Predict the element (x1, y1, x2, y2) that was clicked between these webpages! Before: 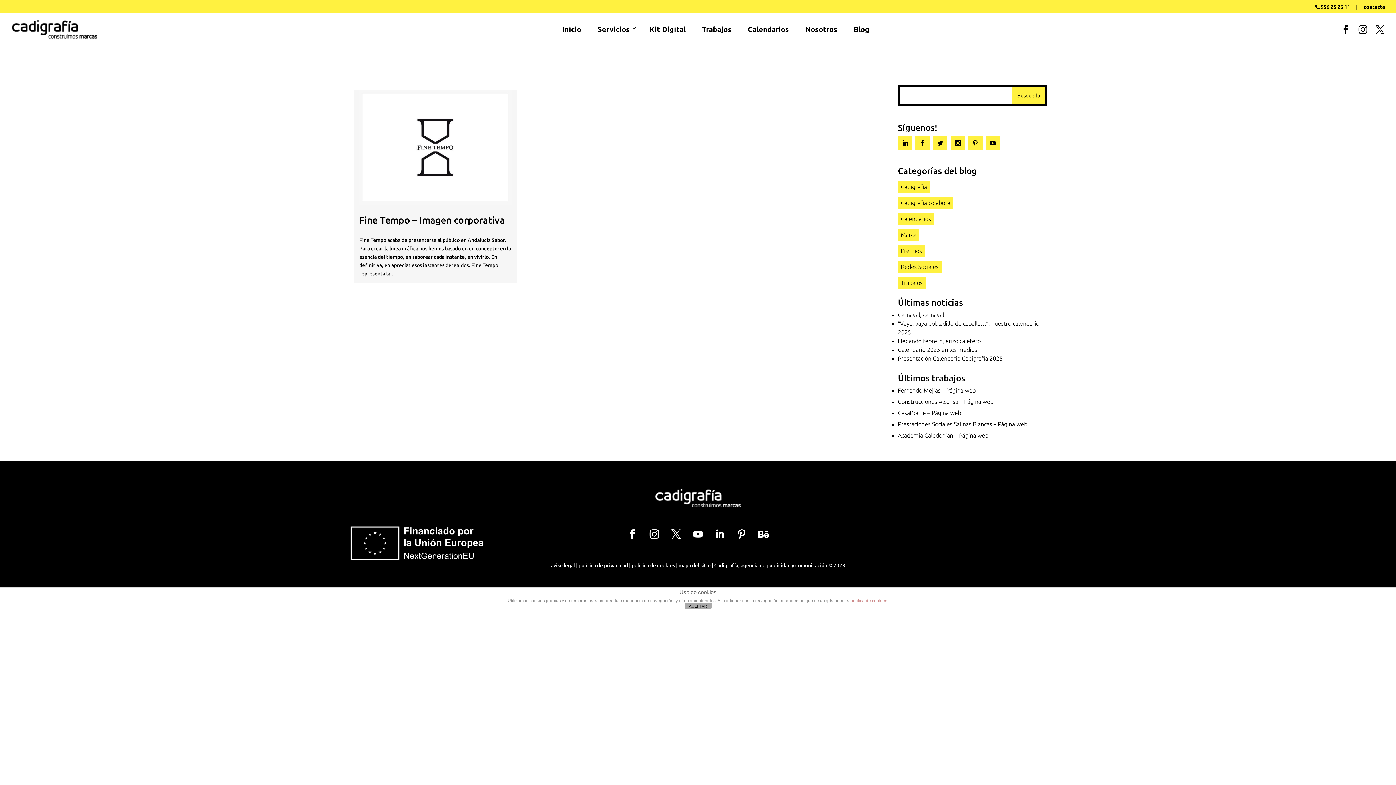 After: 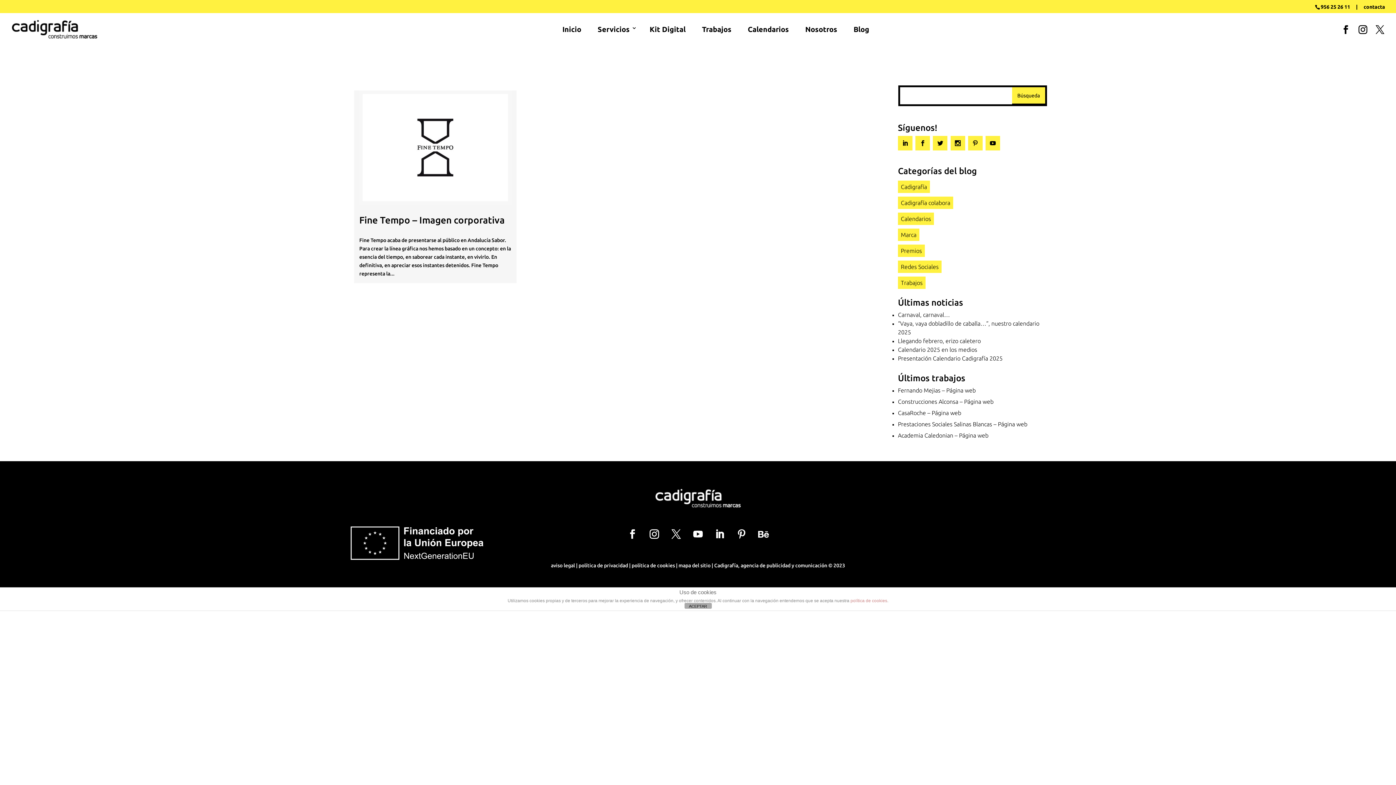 Action: bbox: (710, 525, 729, 544)